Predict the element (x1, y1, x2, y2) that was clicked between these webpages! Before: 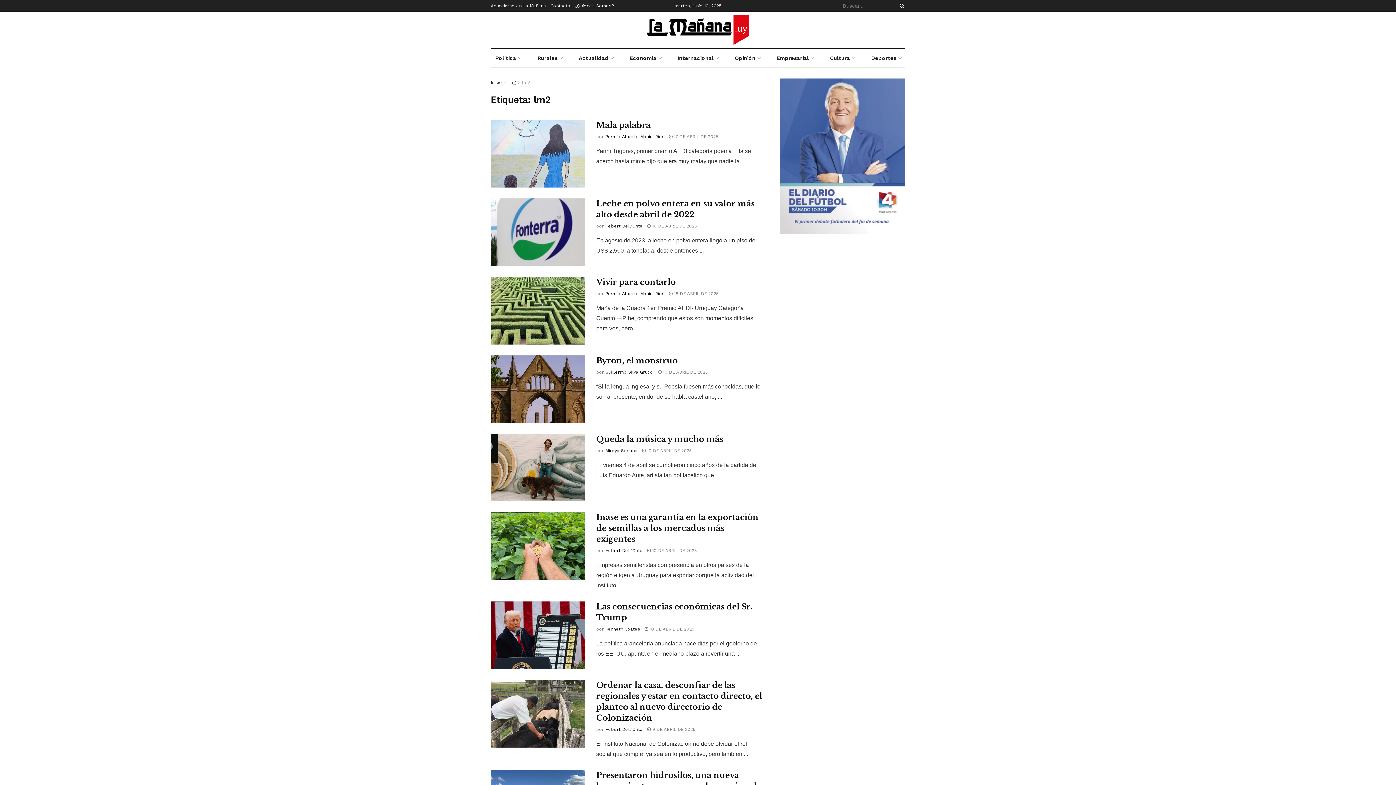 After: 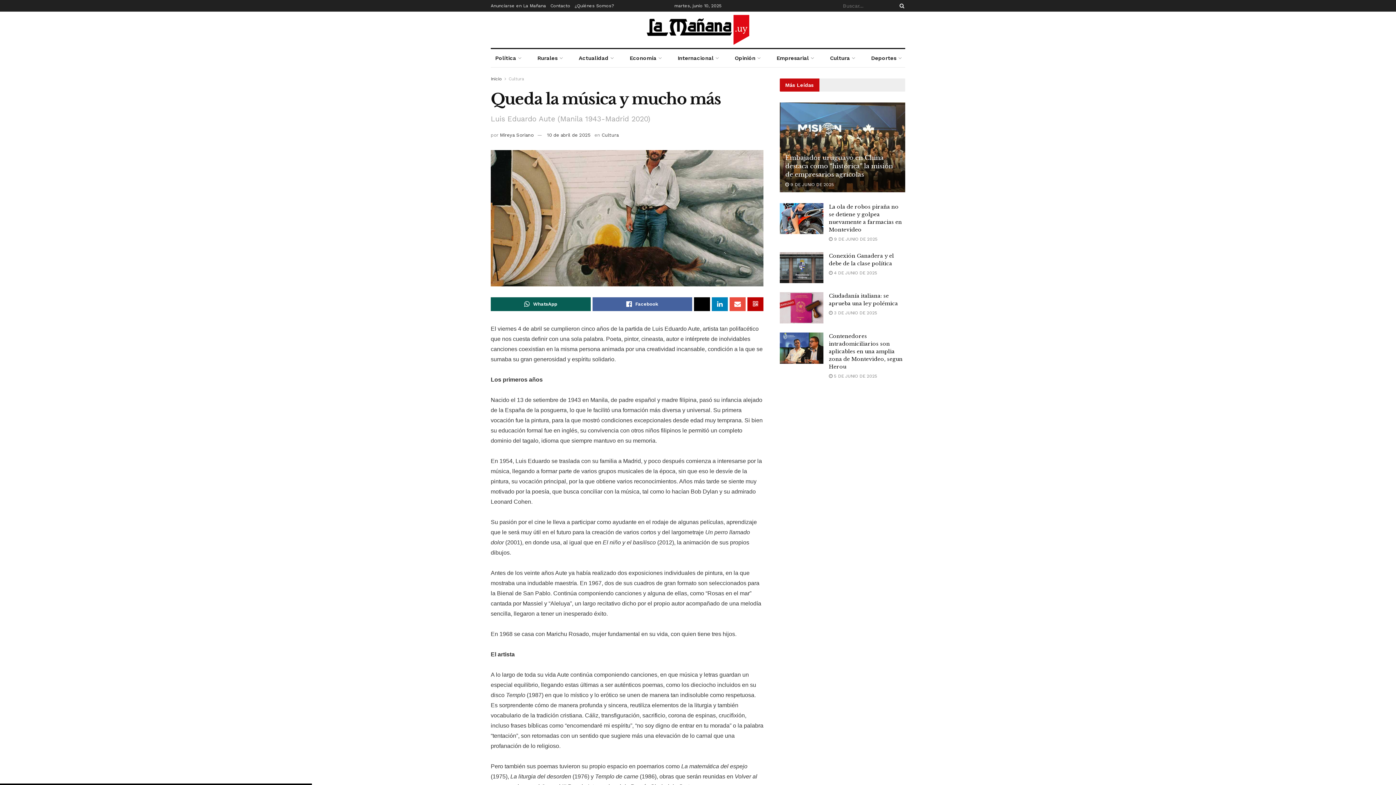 Action: bbox: (642, 448, 692, 453) label:  10 DE ABRIL DE 2025